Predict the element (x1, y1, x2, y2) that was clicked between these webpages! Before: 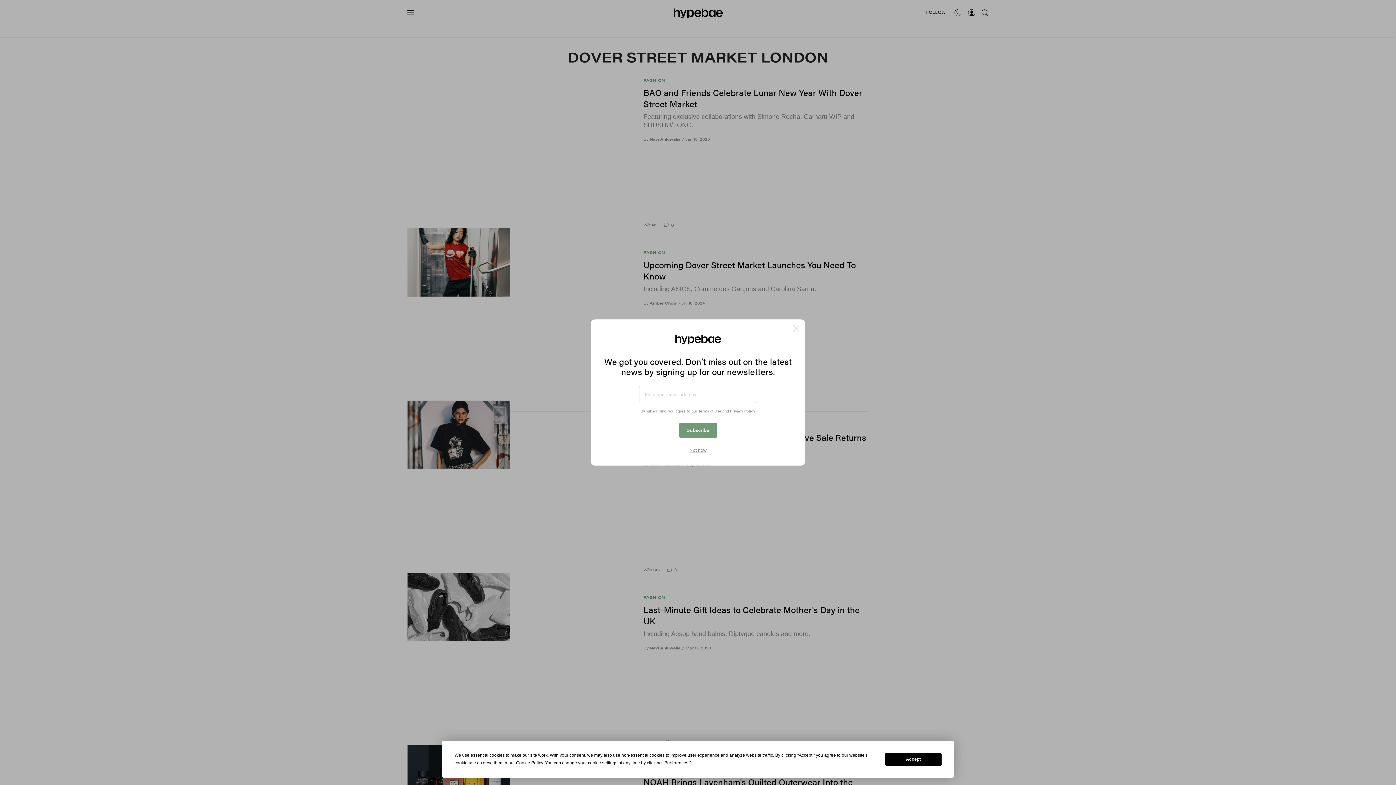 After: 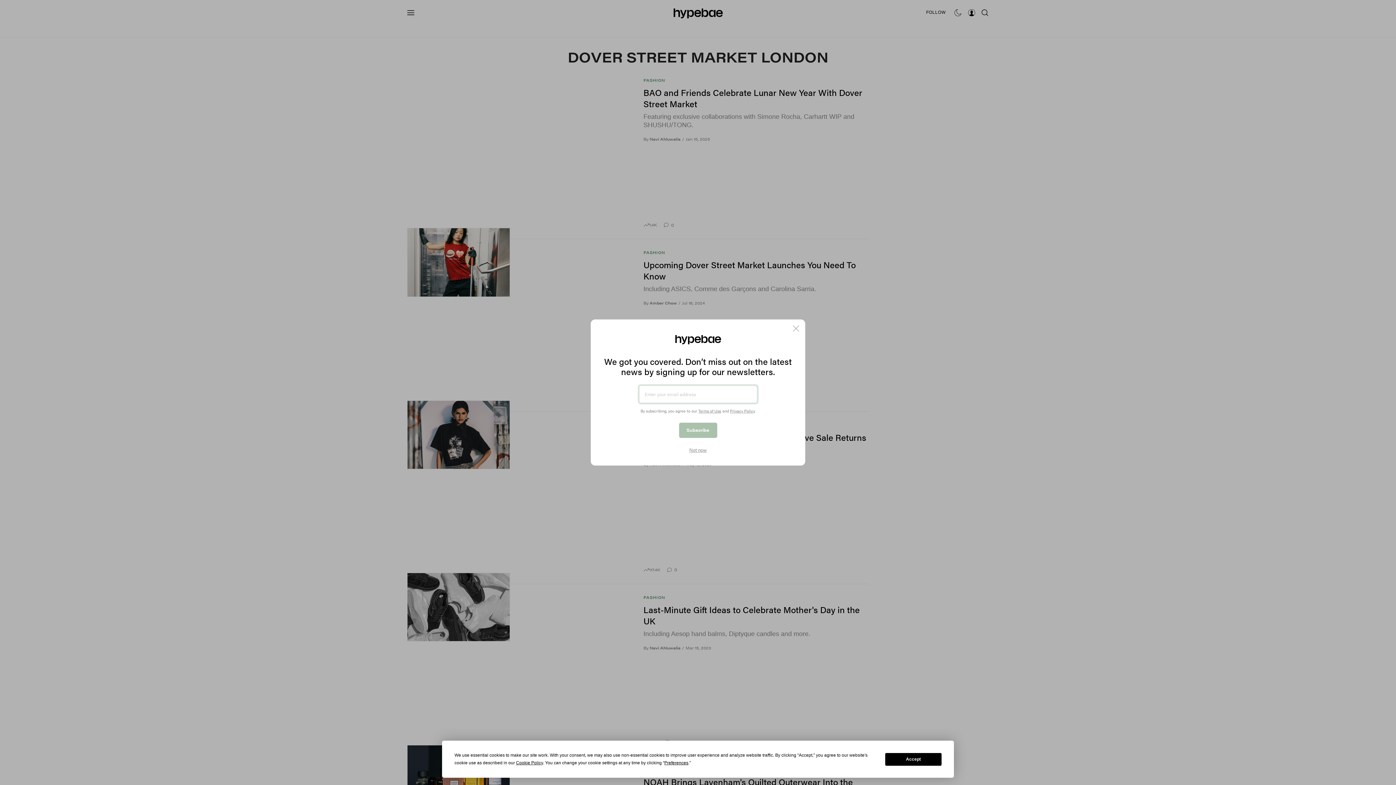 Action: label: Subscribe bbox: (679, 422, 717, 438)